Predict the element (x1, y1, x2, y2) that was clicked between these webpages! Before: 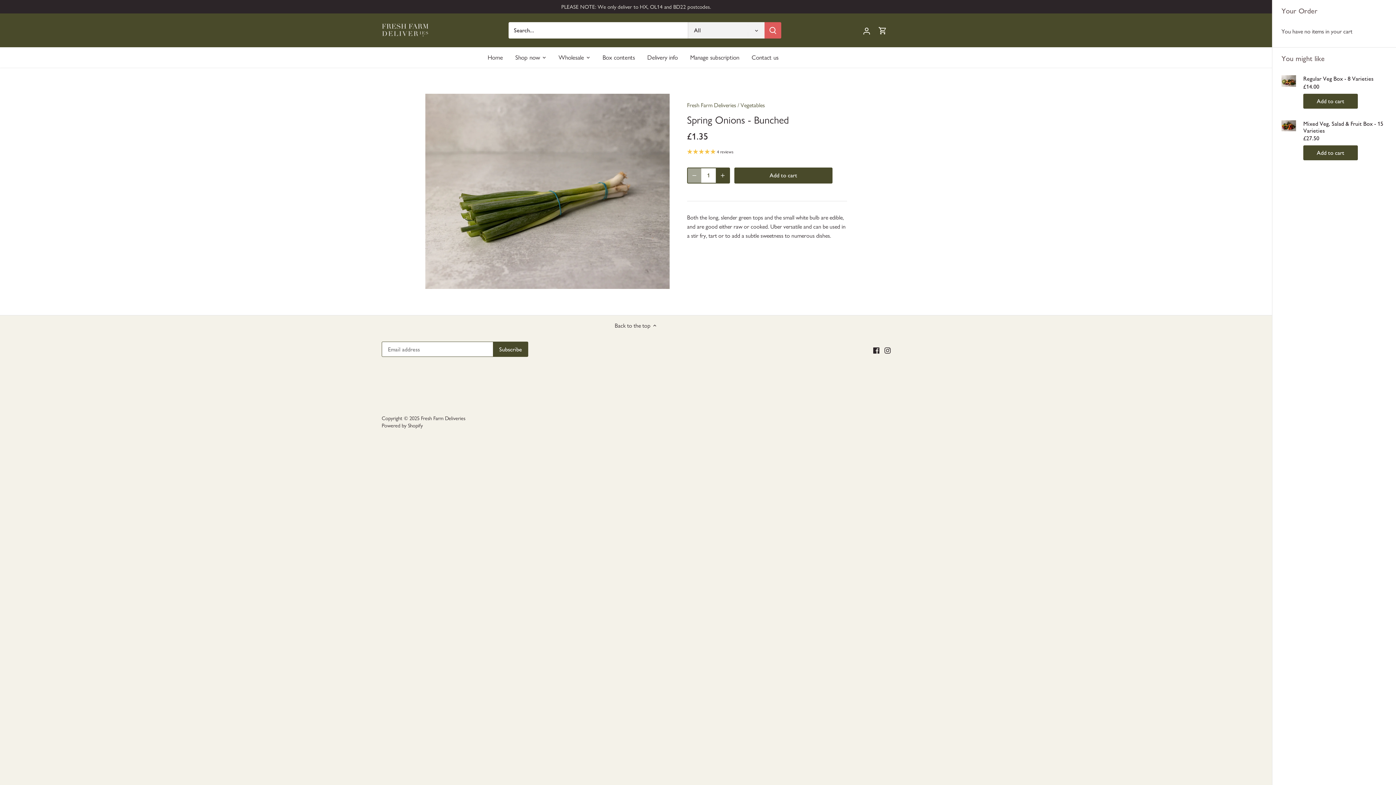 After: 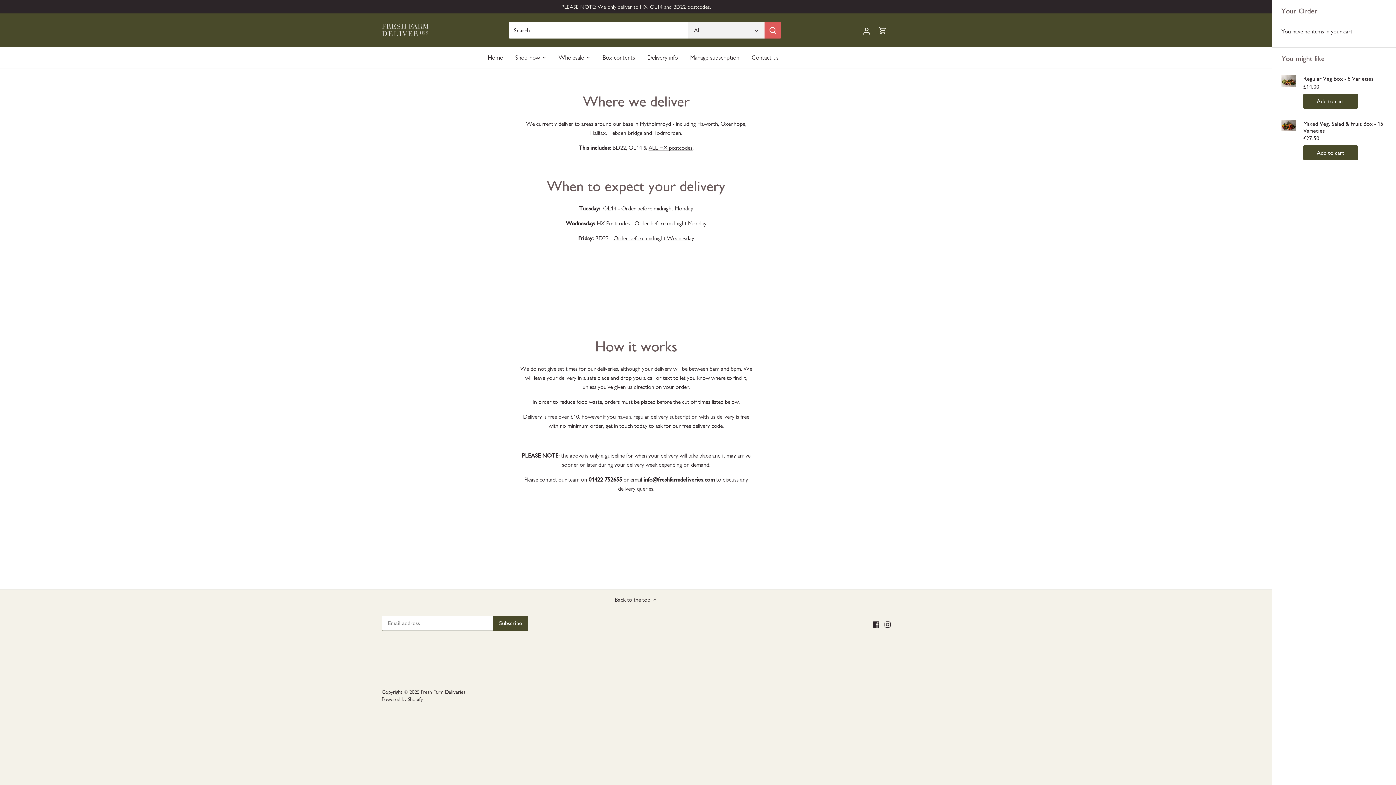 Action: label: Delivery info bbox: (641, 47, 684, 67)